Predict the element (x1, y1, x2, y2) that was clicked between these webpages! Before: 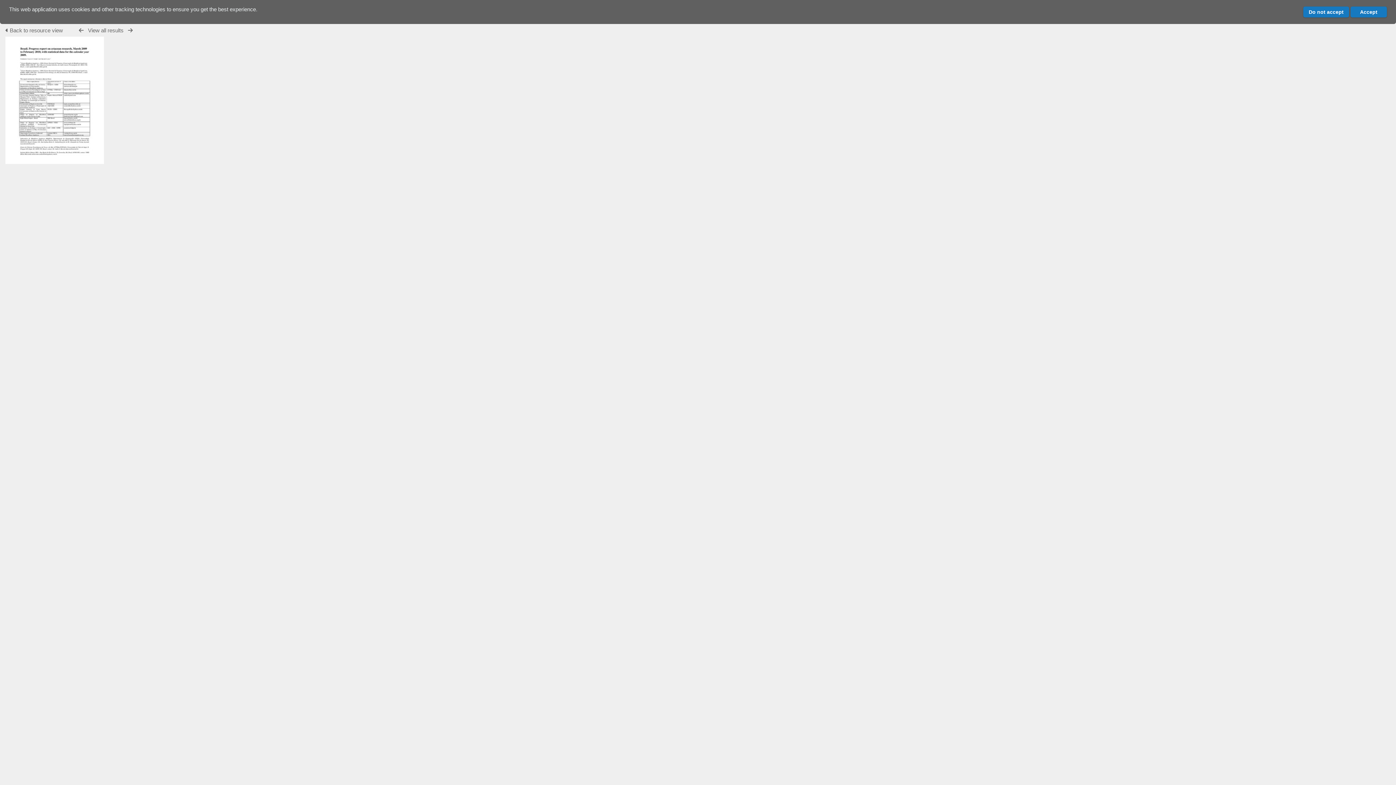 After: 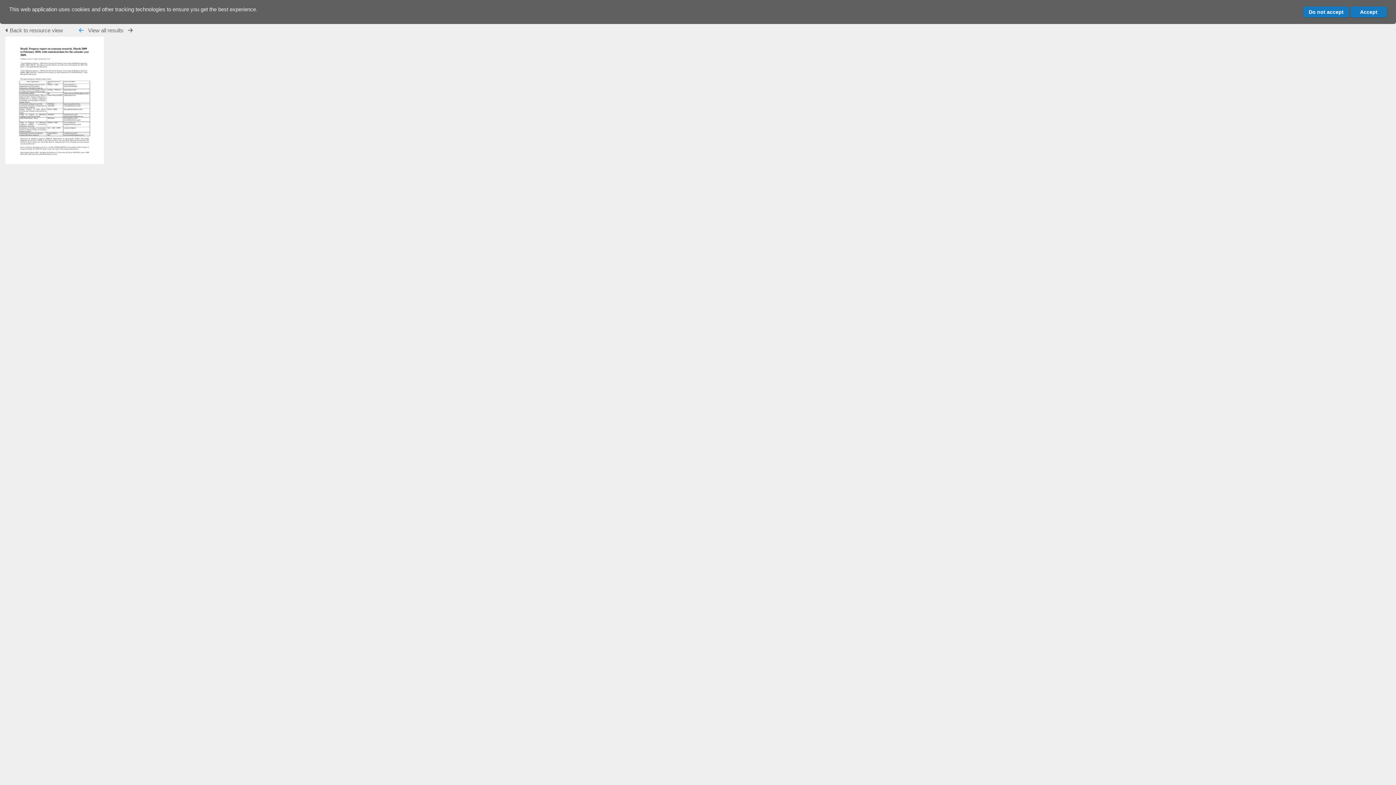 Action: bbox: (78, 27, 83, 33)